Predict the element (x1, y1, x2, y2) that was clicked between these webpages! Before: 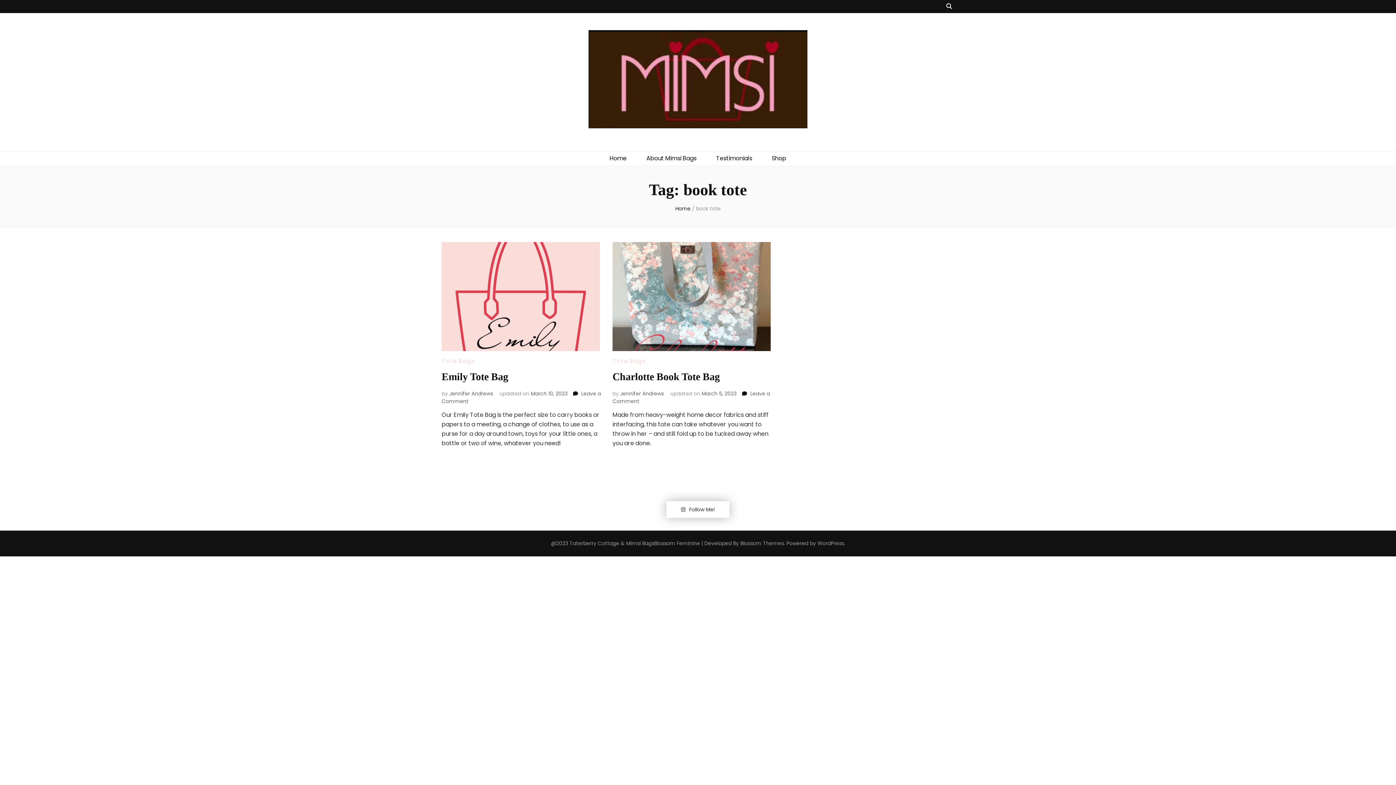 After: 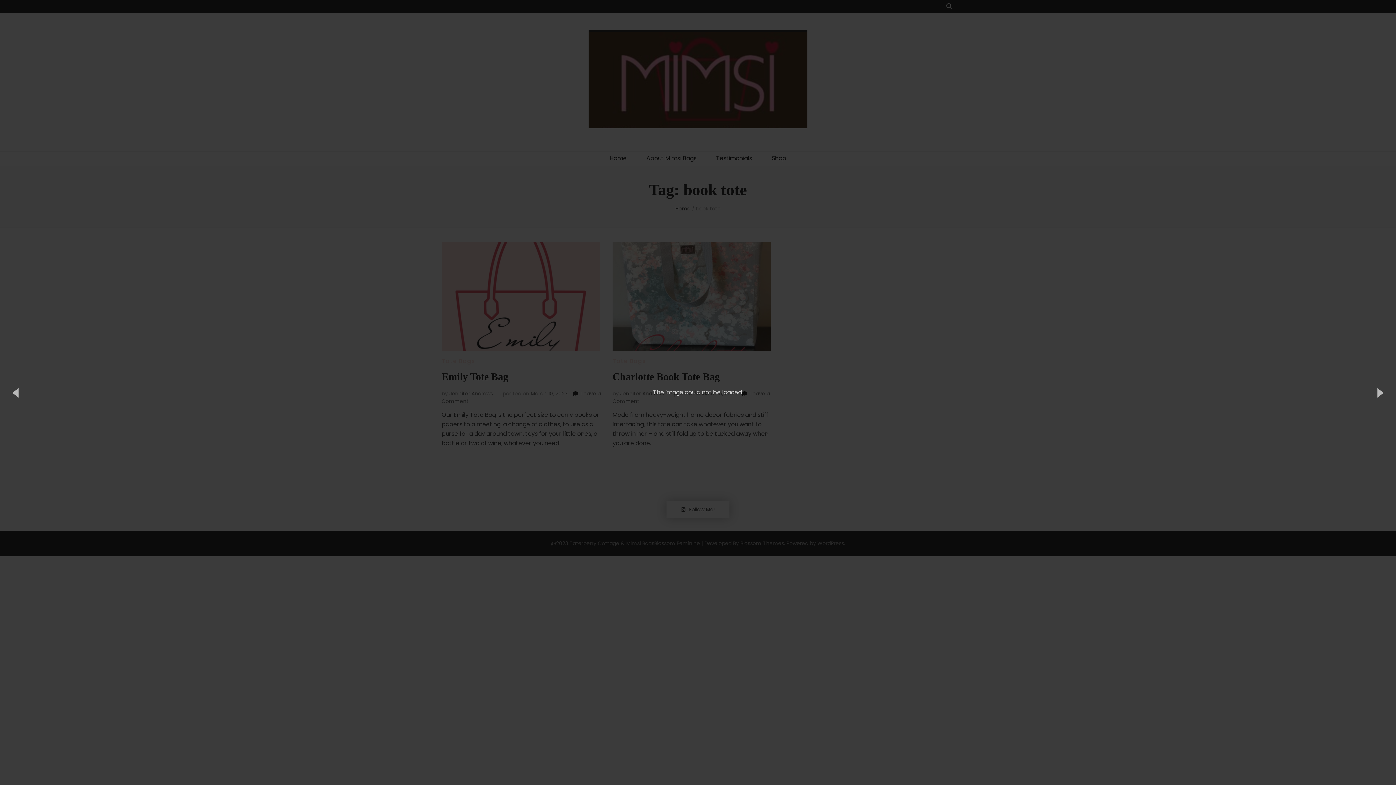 Action: bbox: (10, 505, 11, 513)